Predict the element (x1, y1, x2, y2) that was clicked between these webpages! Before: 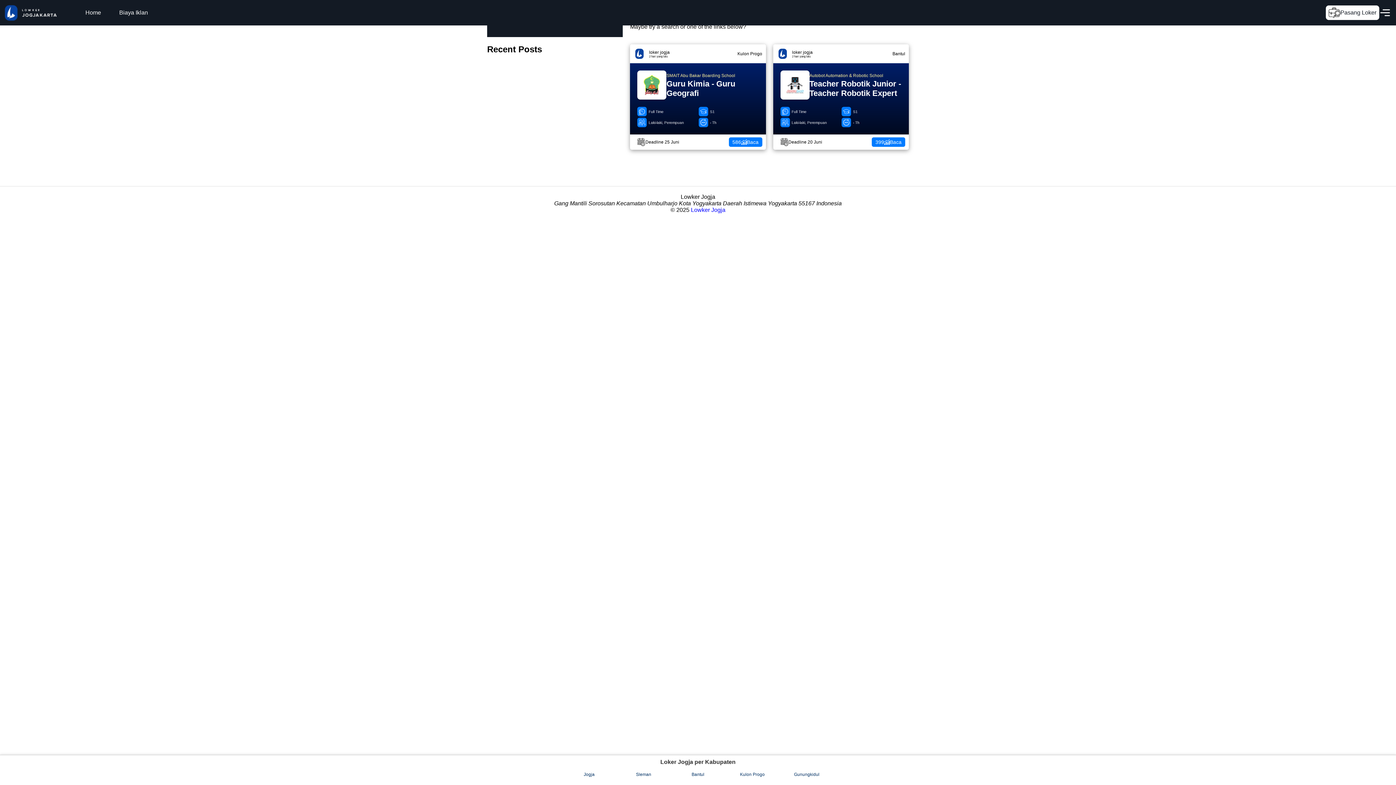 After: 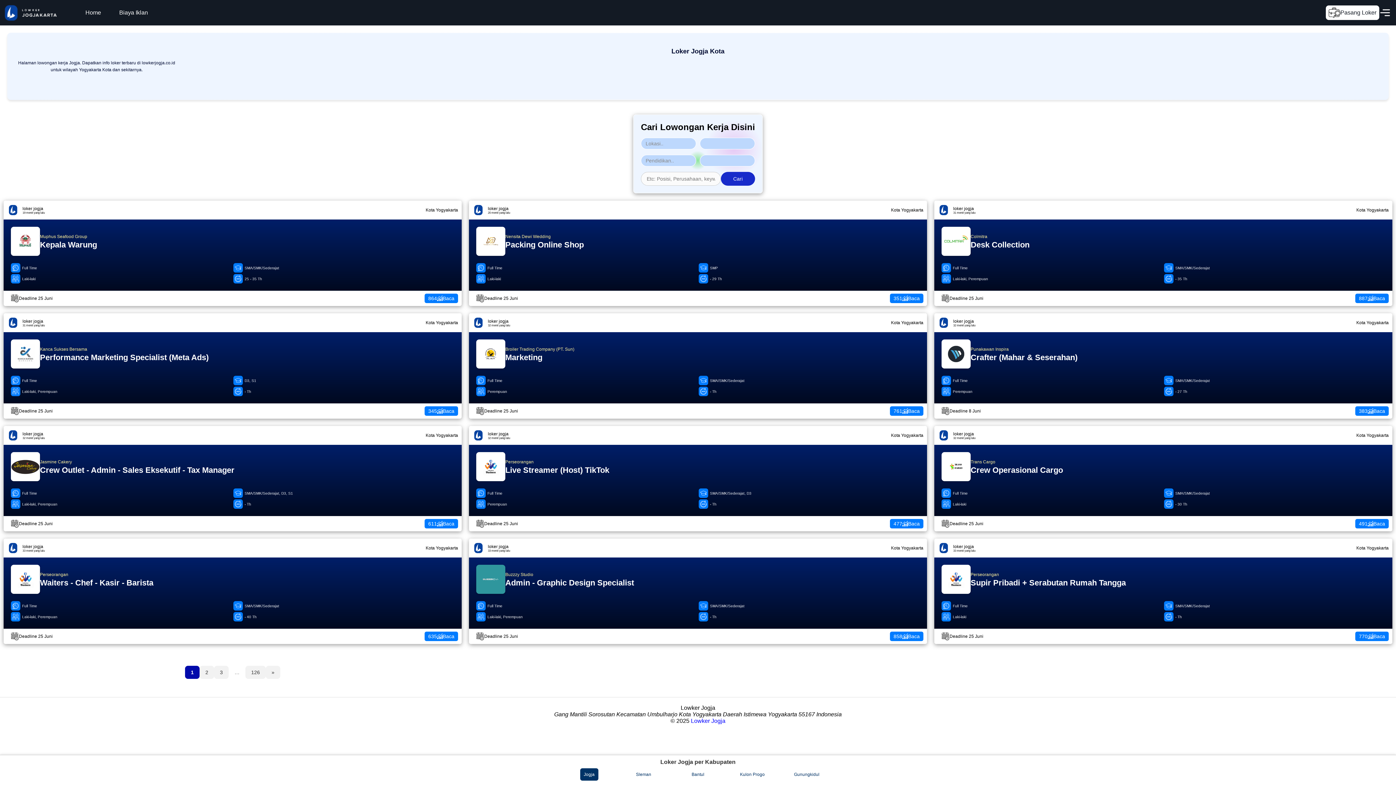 Action: bbox: (580, 768, 598, 781) label: Jogja